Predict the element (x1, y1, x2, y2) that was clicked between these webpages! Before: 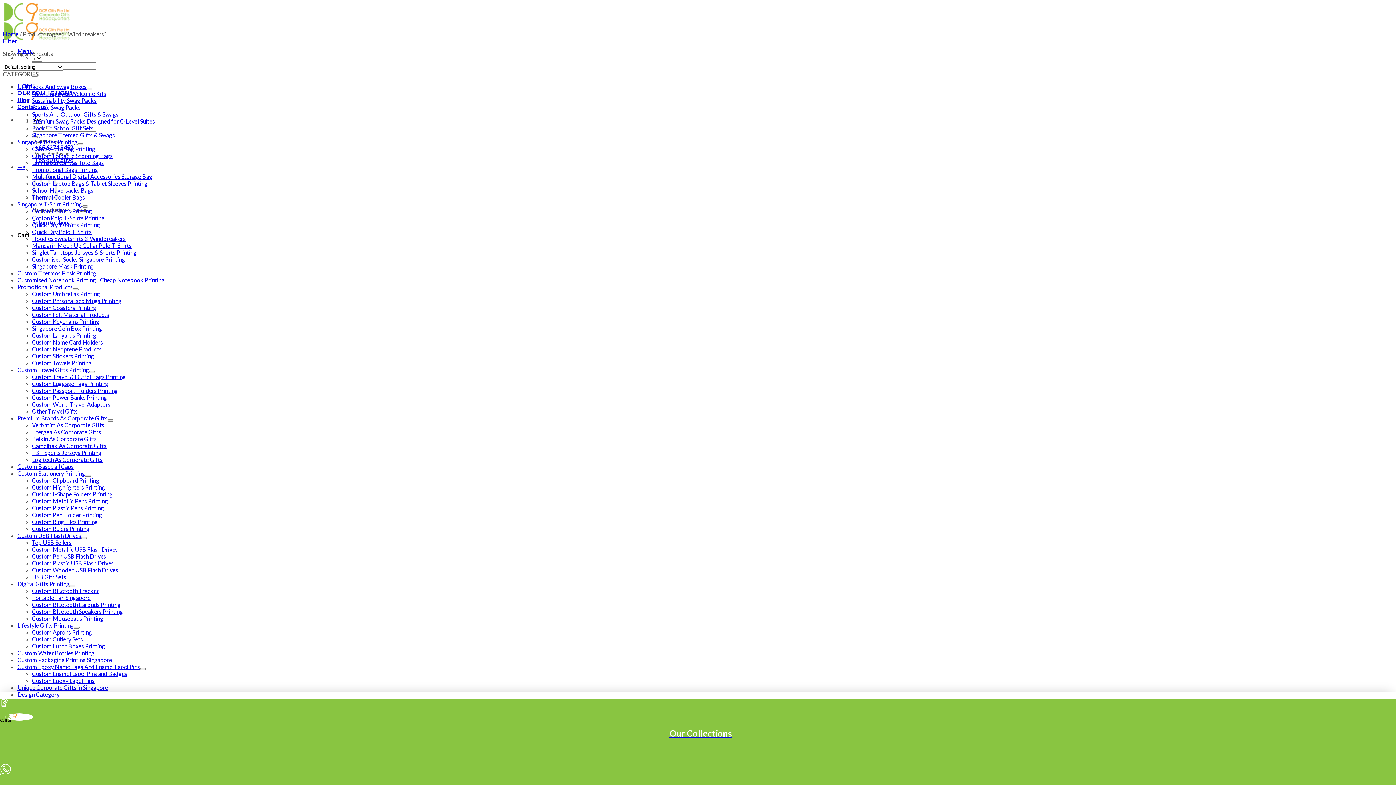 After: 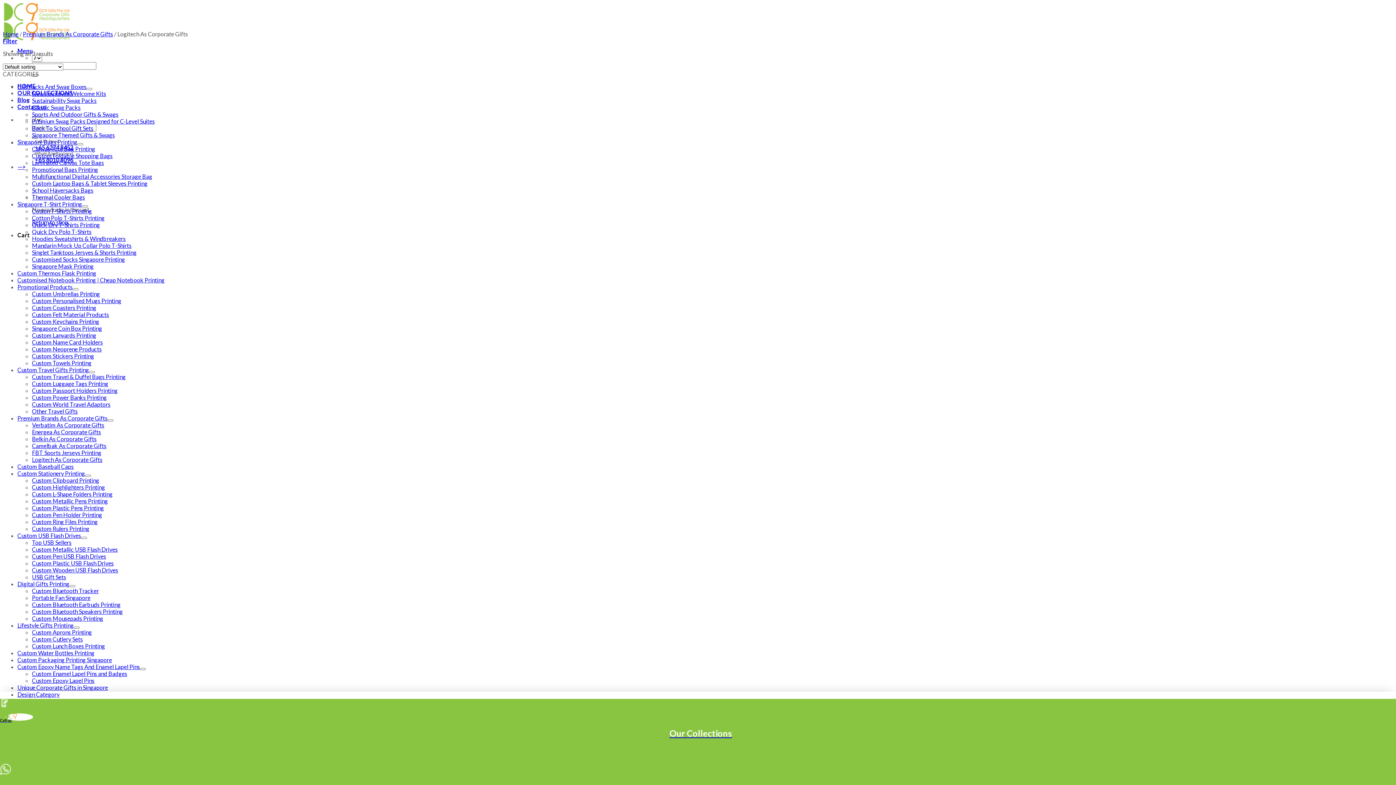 Action: bbox: (32, 456, 102, 463) label: Logitech As Corporate Gifts